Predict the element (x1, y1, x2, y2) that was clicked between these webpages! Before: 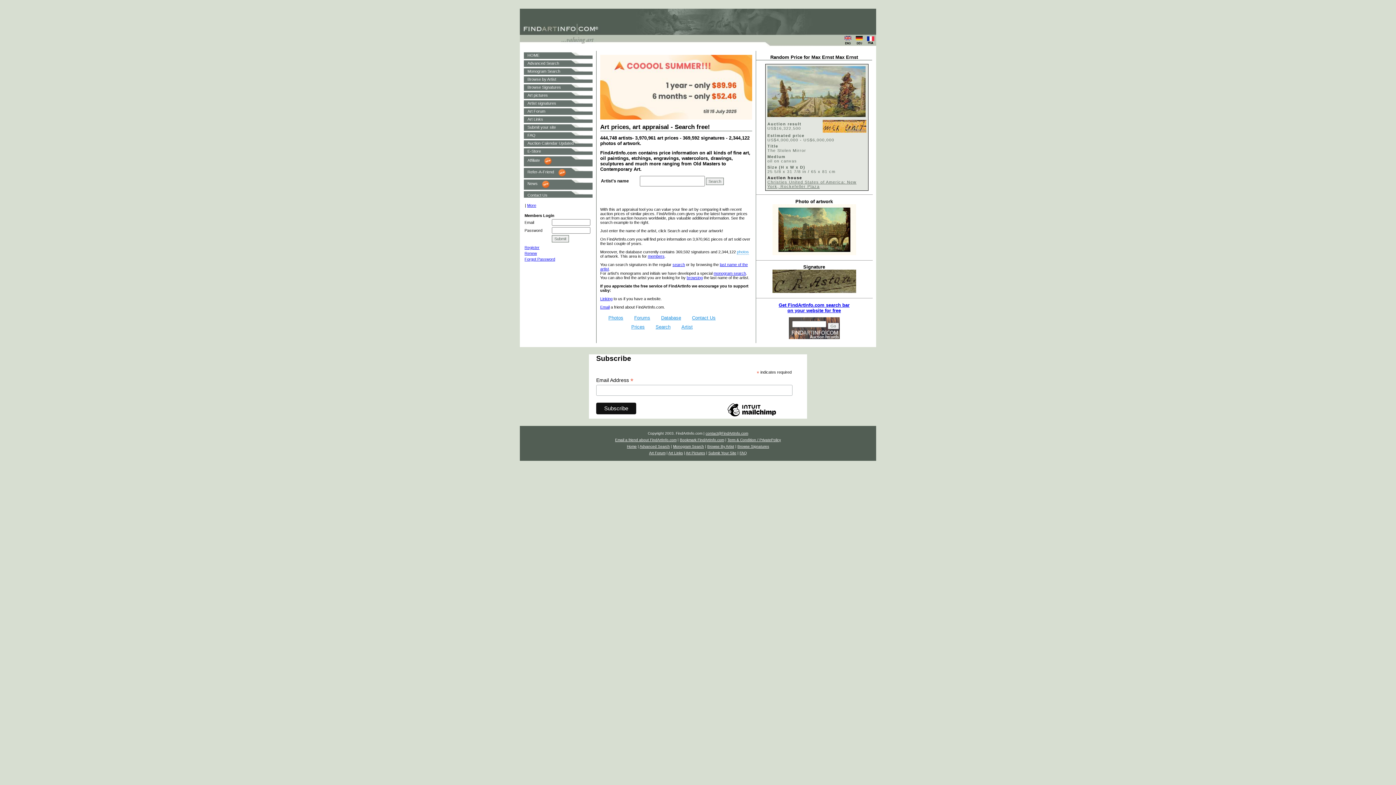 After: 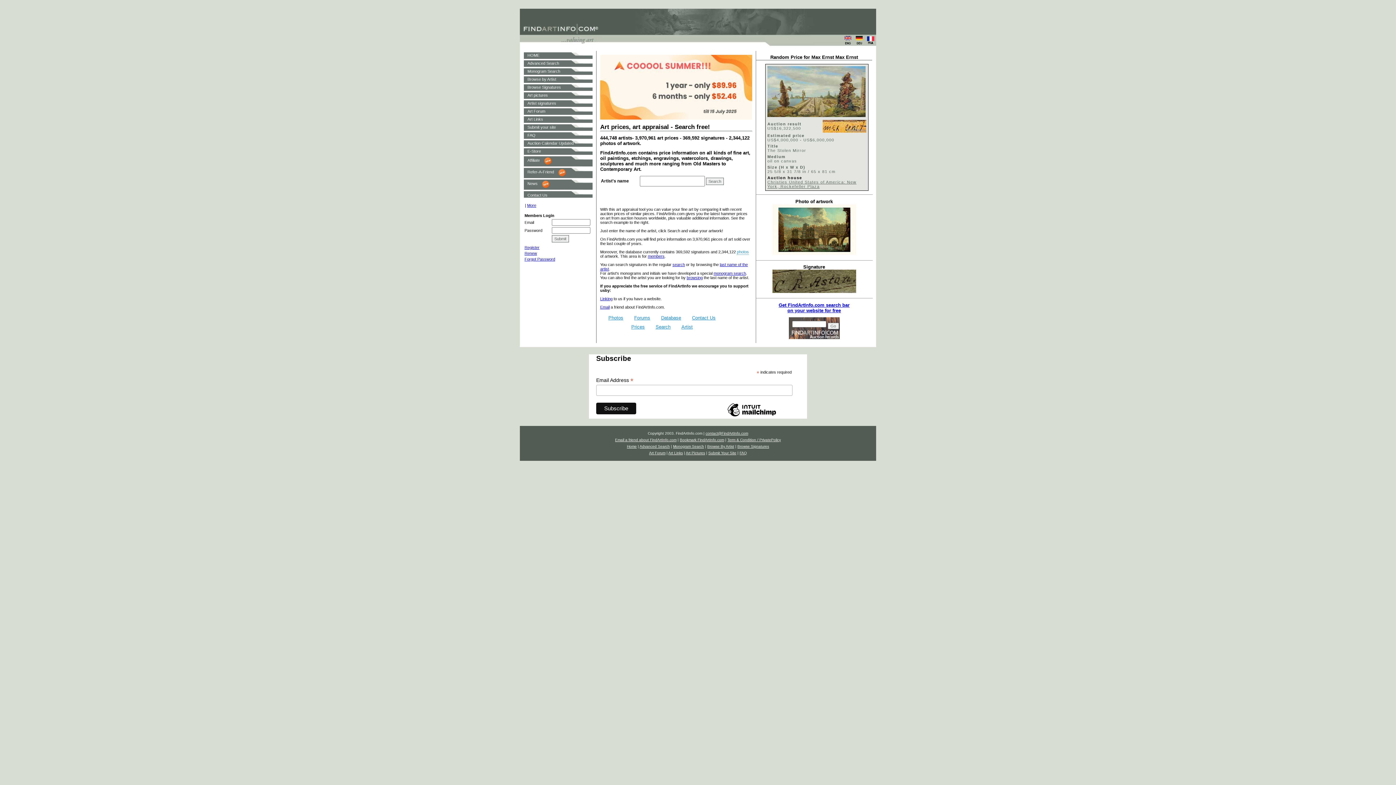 Action: bbox: (527, 178, 537, 185) label: News